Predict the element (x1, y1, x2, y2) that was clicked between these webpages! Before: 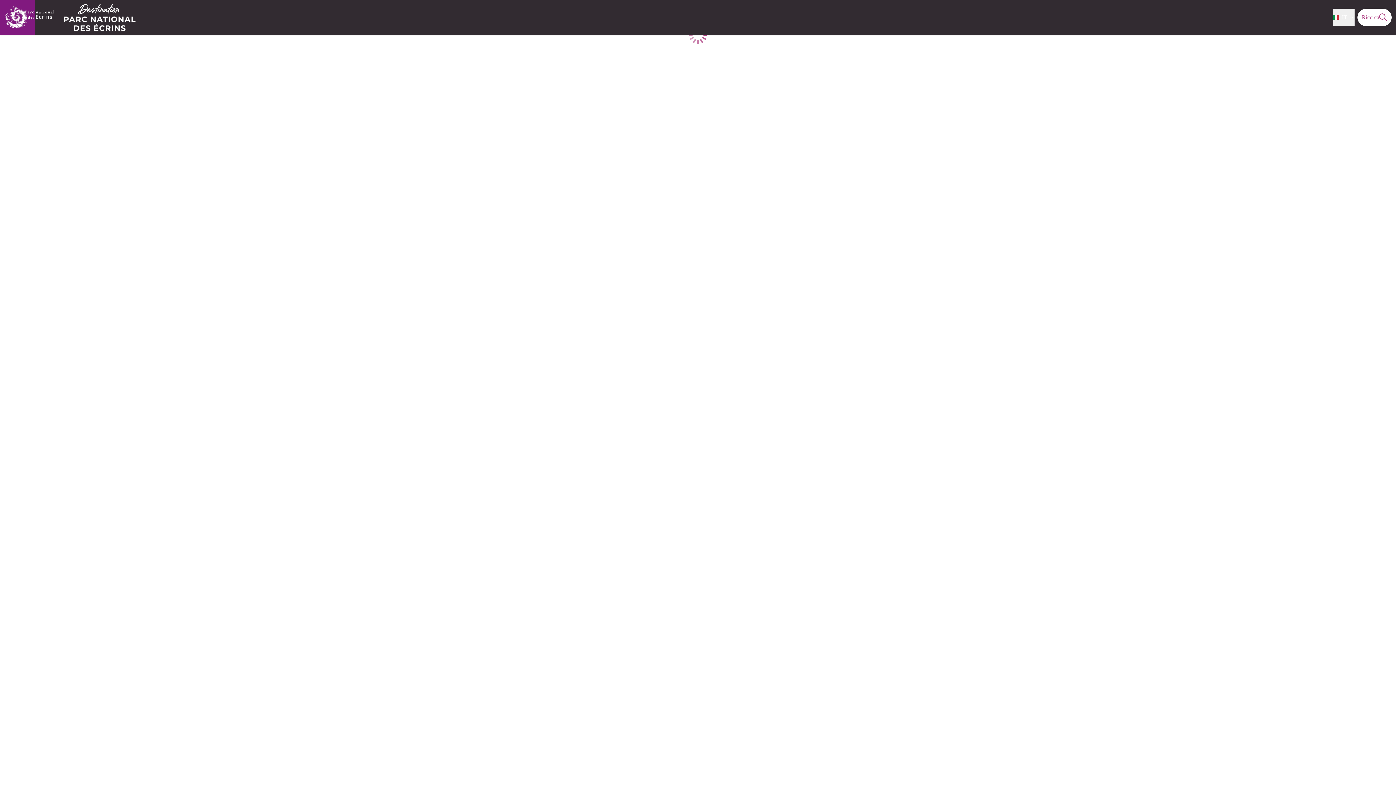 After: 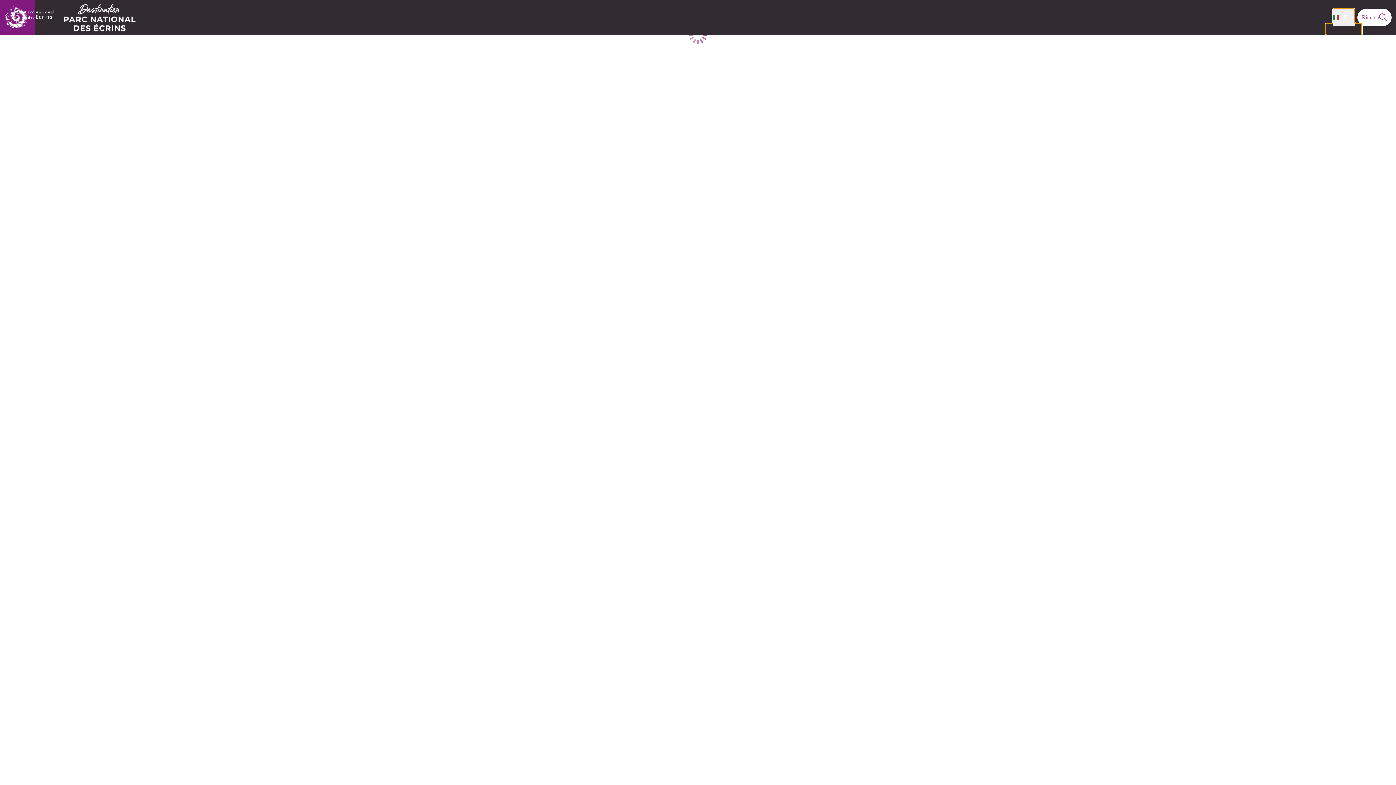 Action: bbox: (1333, 8, 1354, 26) label: IT